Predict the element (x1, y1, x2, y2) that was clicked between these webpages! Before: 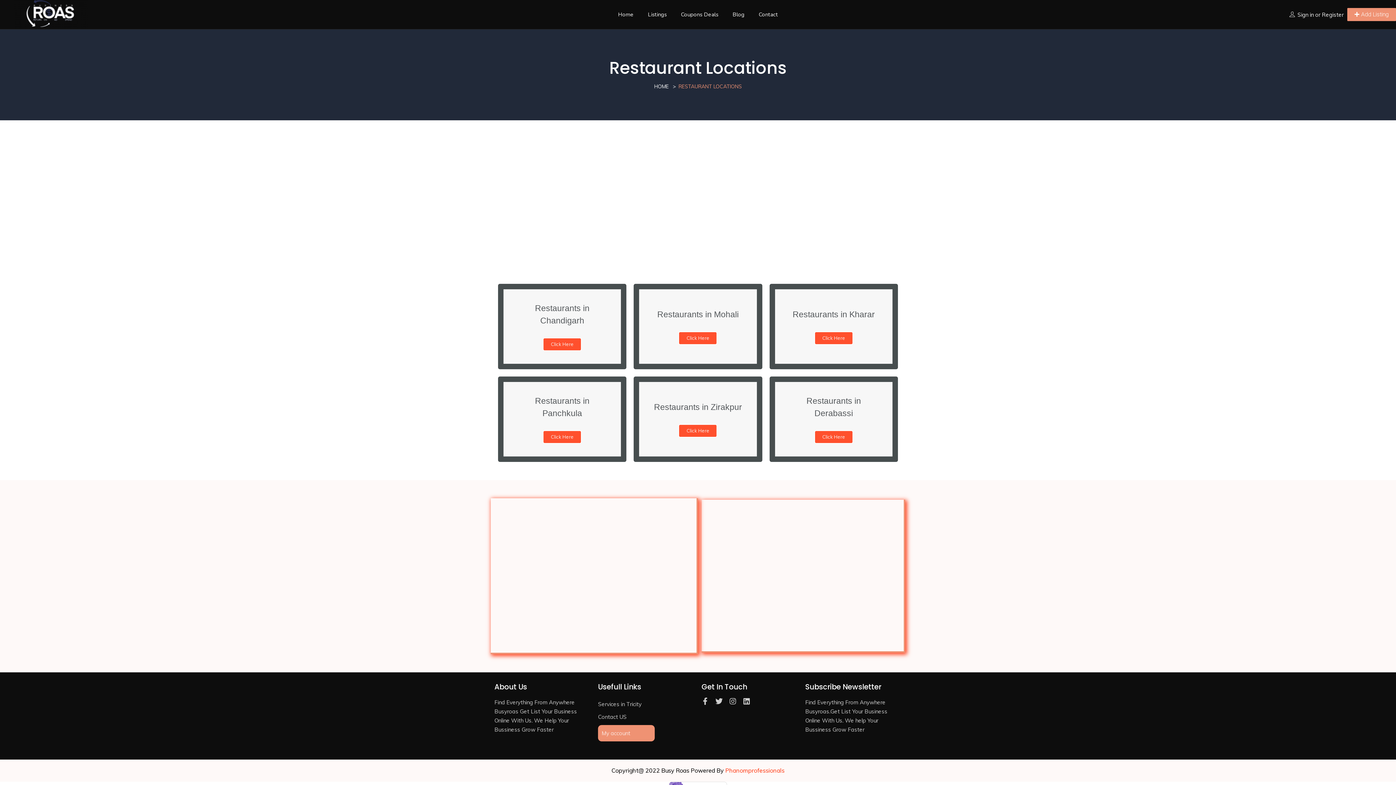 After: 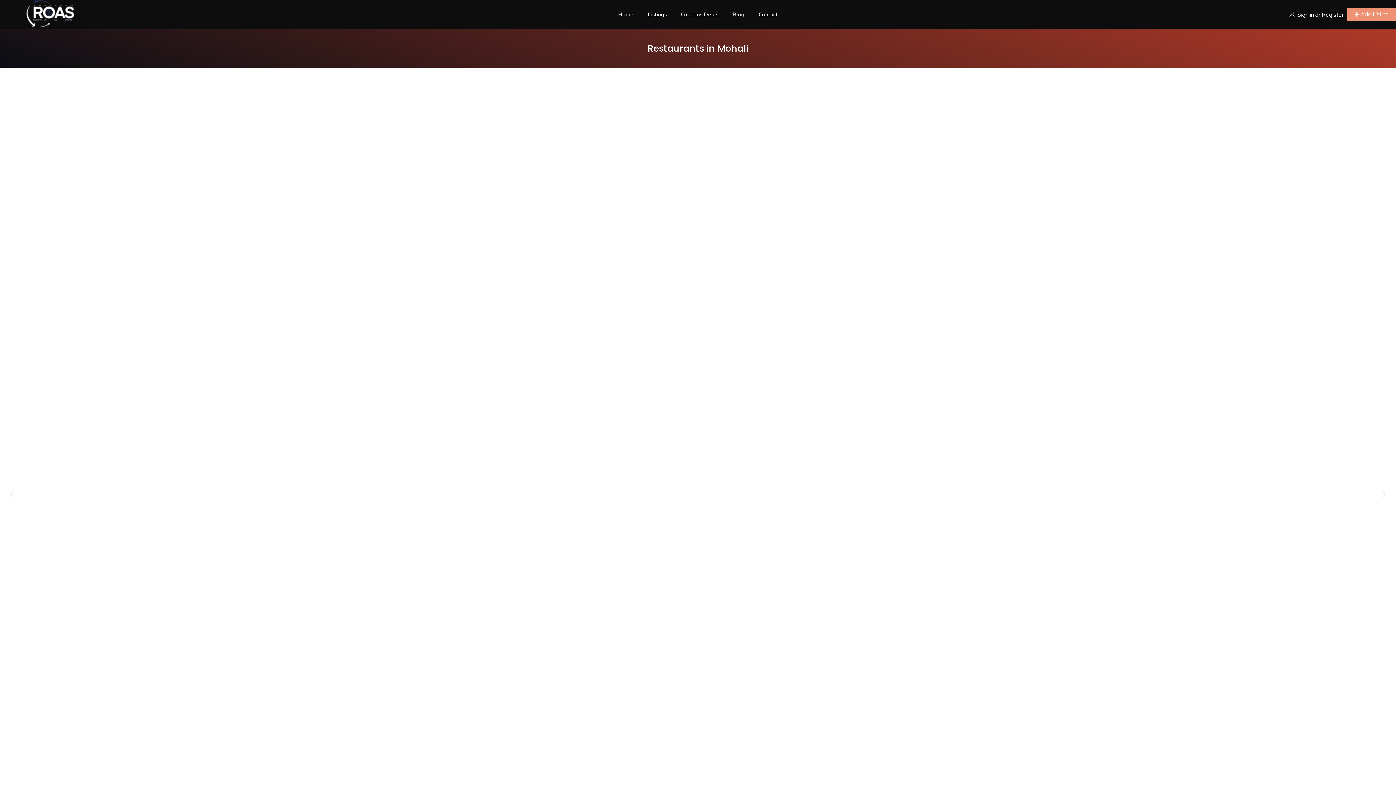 Action: bbox: (639, 289, 756, 364) label: Restaurants in Mohali
Click Here